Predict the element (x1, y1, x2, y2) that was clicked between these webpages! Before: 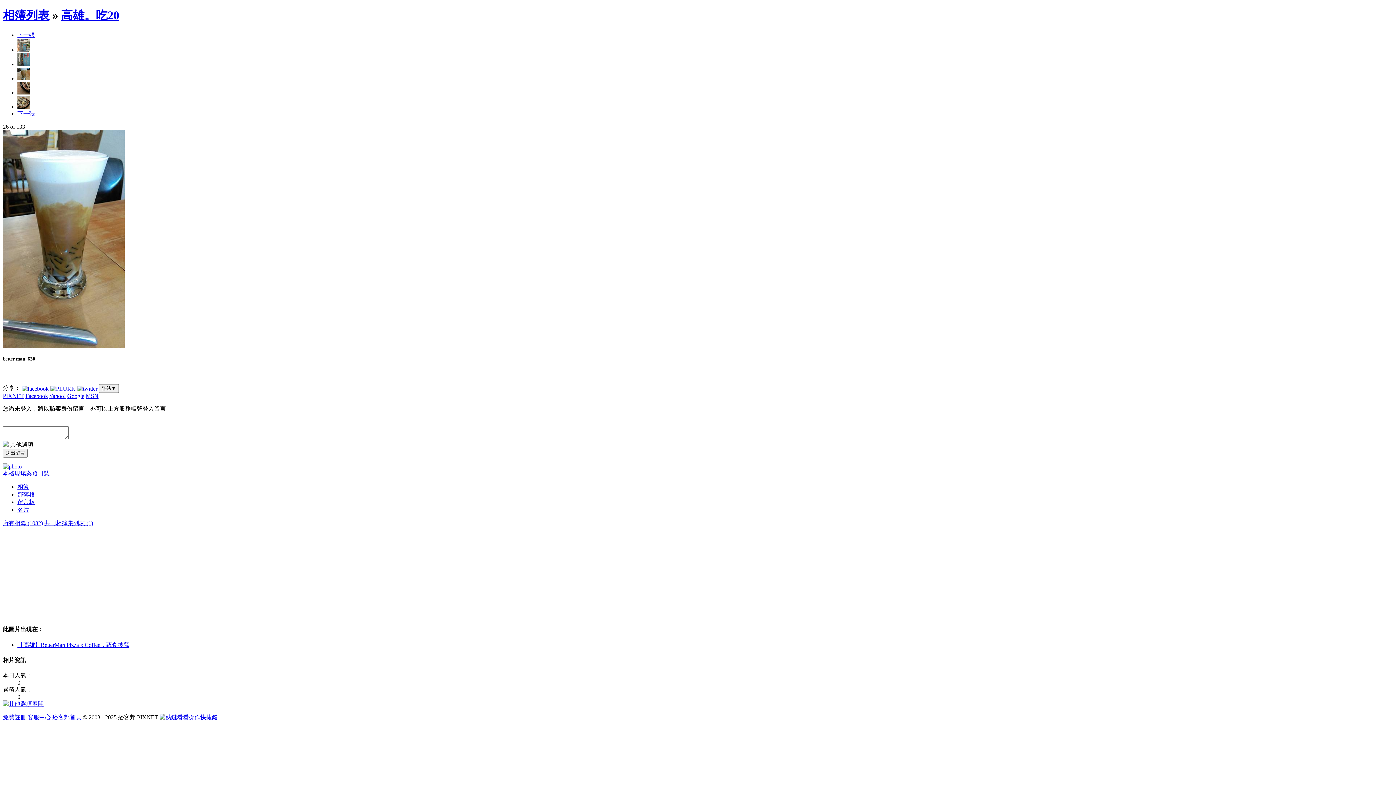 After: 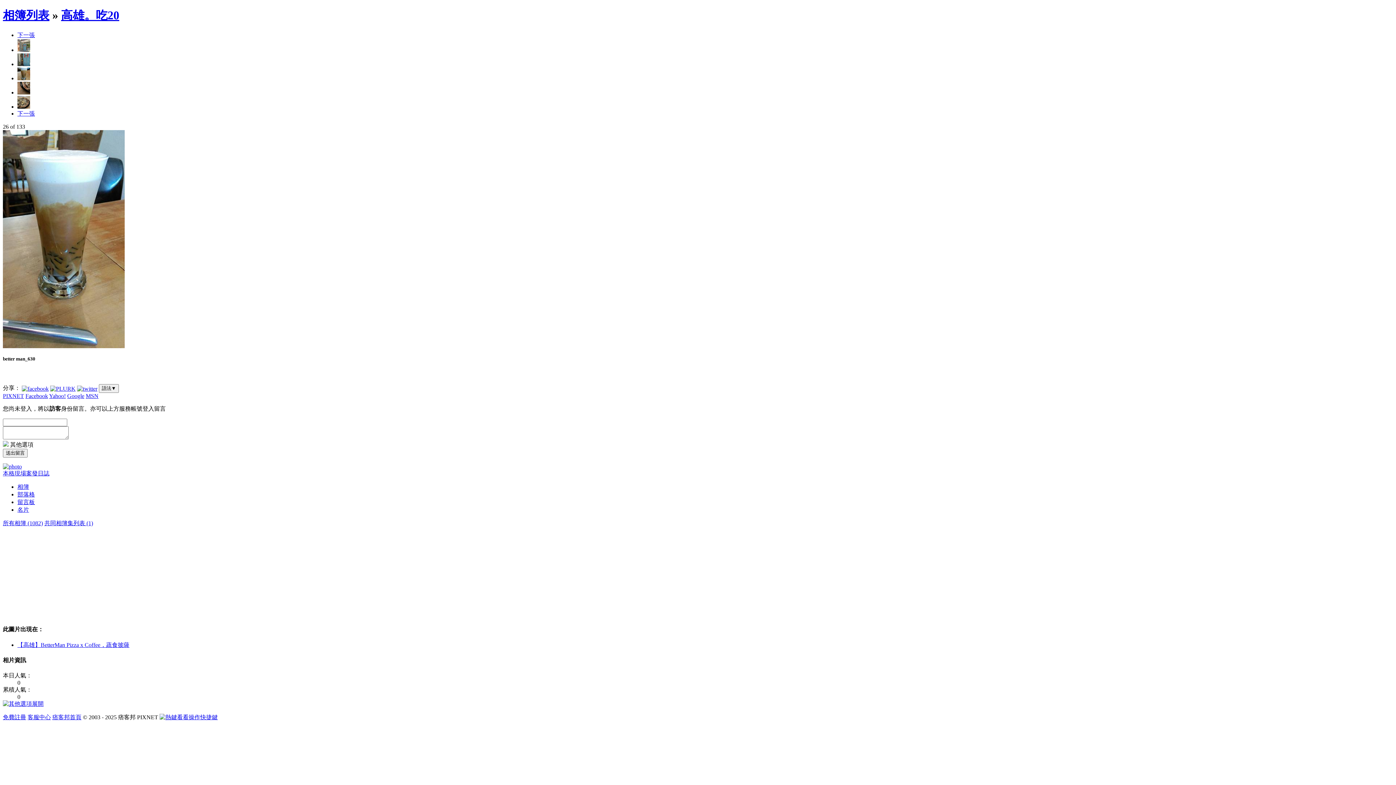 Action: bbox: (67, 393, 84, 399) label: Google